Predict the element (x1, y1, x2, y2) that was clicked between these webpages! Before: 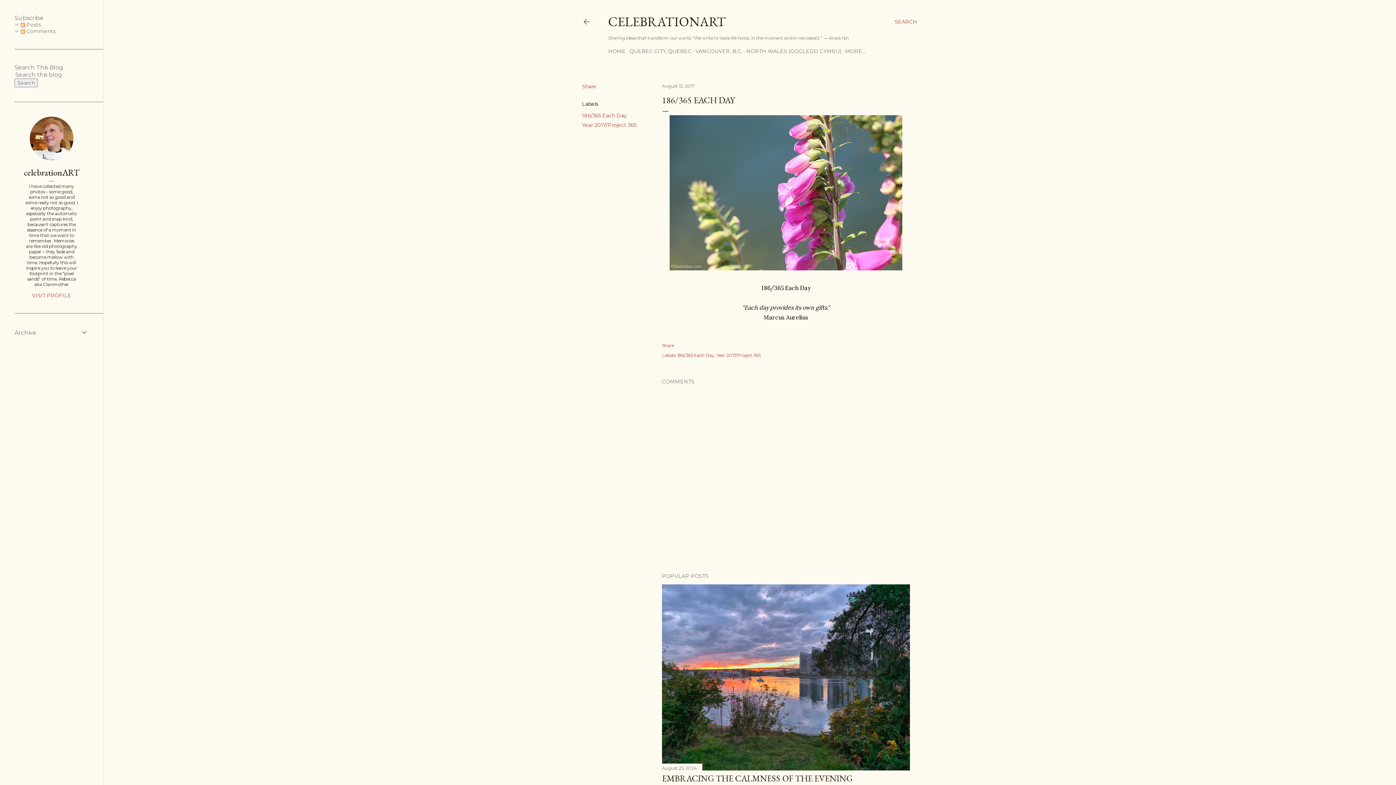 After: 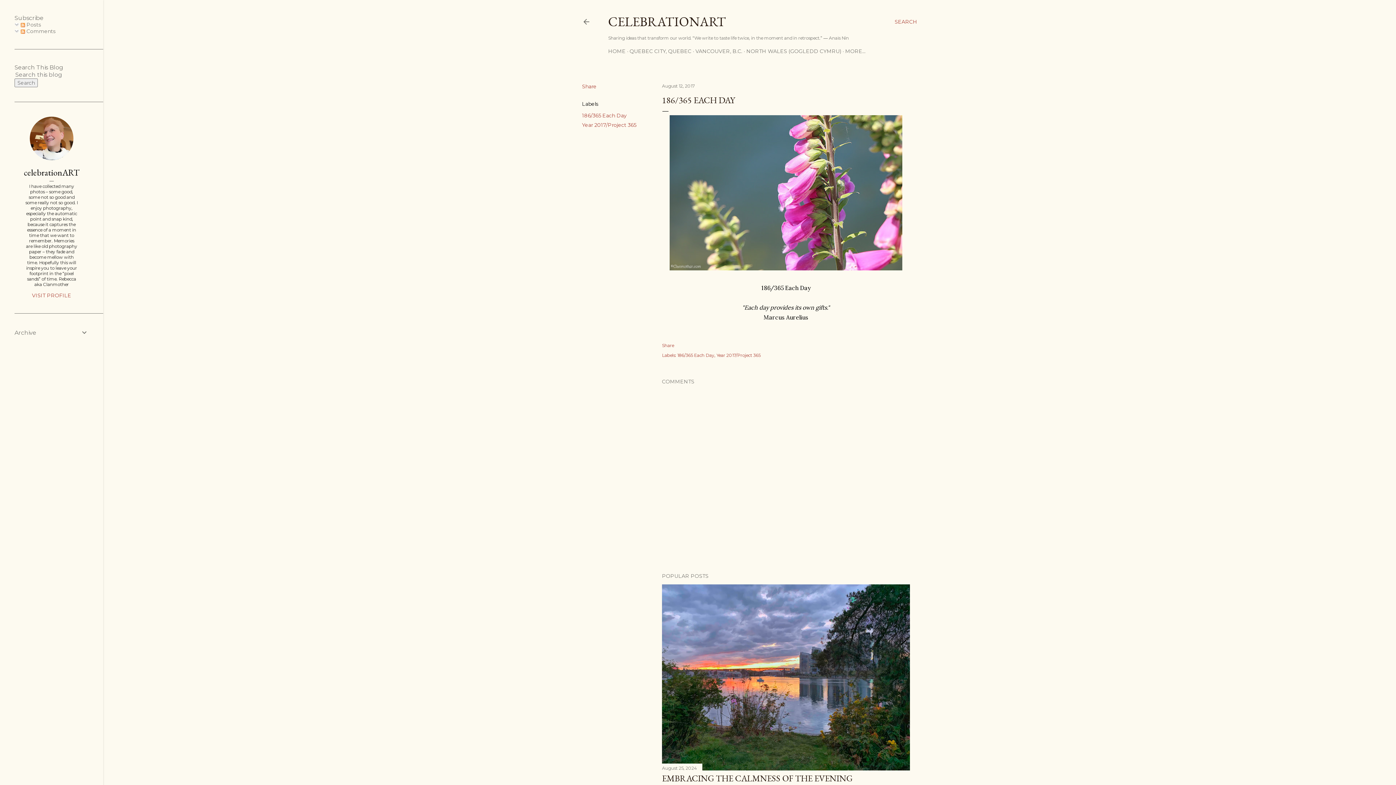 Action: label: August 12, 2017 bbox: (662, 83, 694, 88)